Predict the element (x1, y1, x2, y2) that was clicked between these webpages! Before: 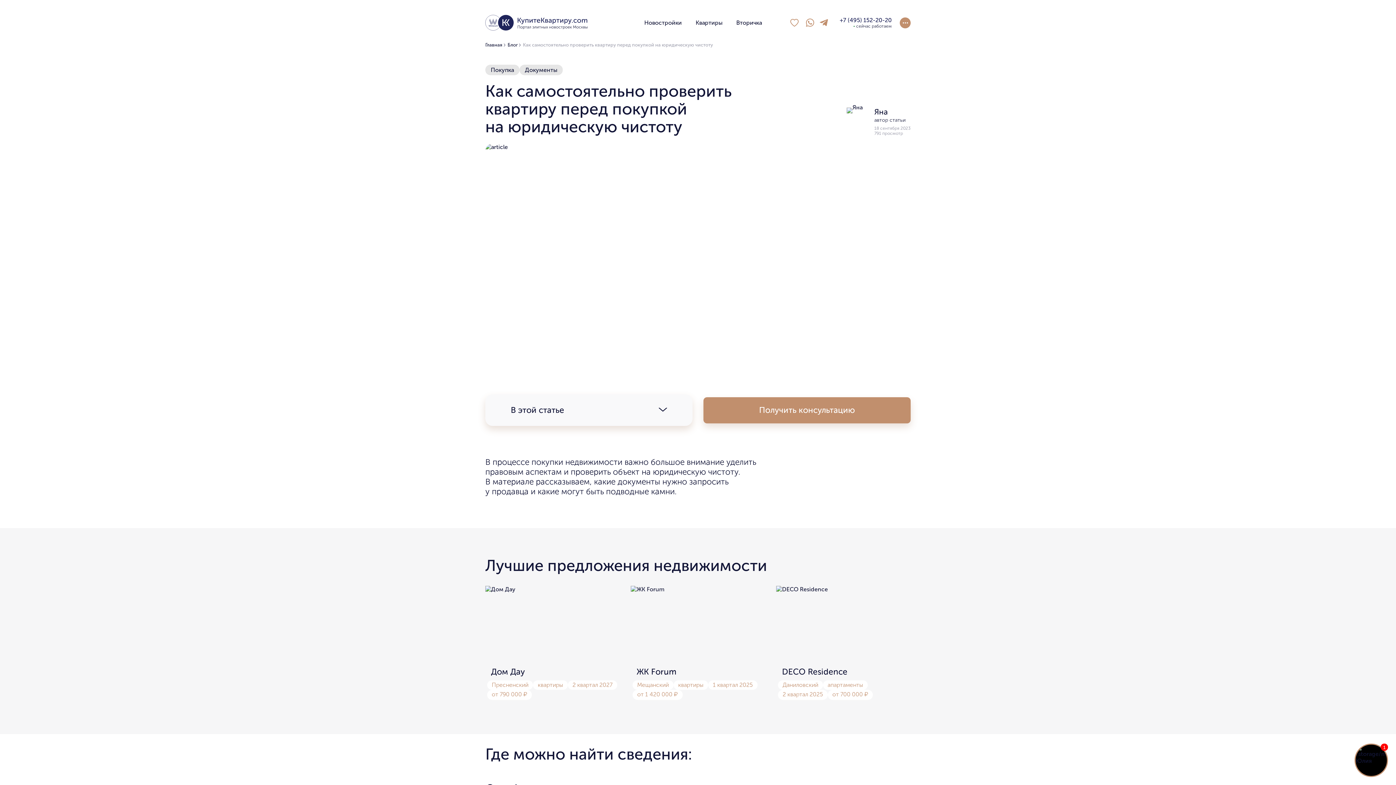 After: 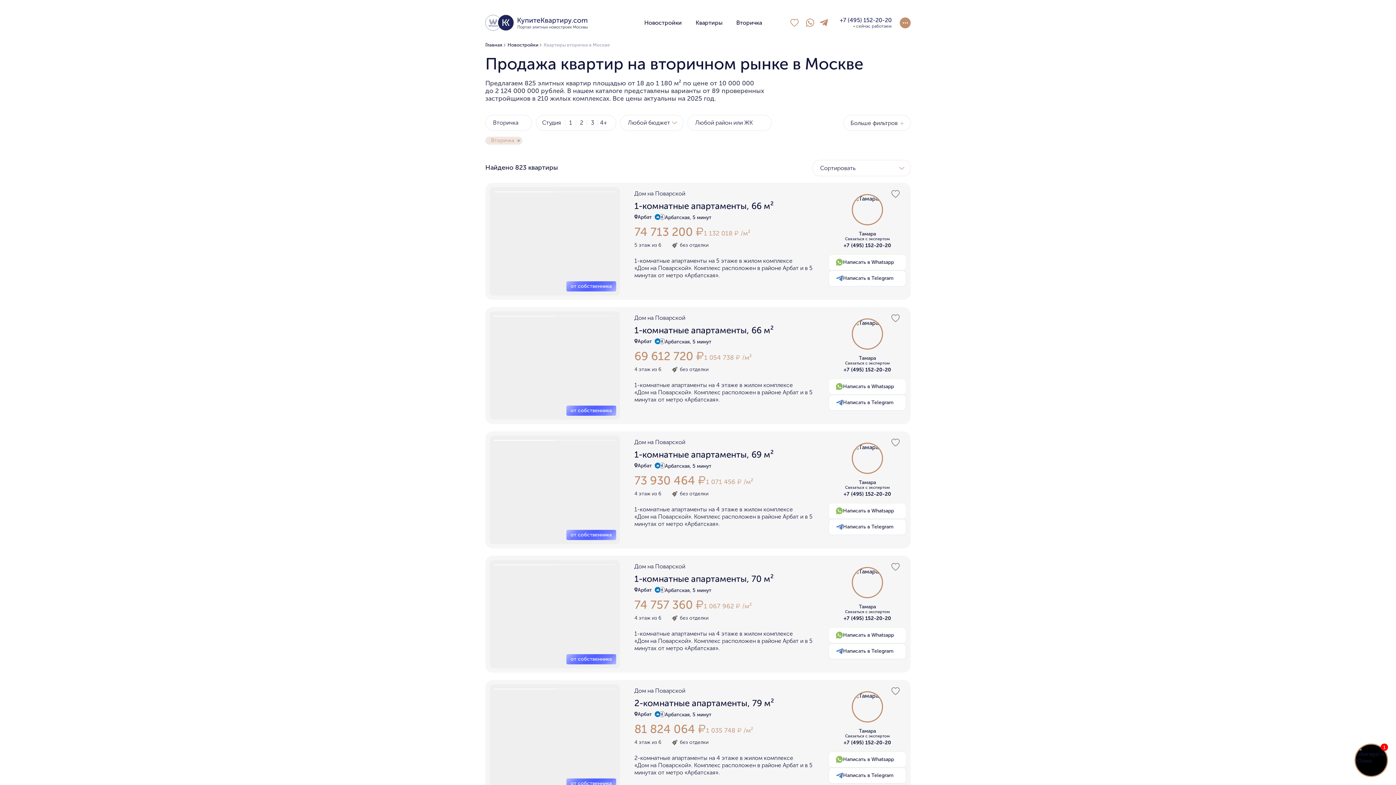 Action: bbox: (736, 19, 762, 26) label: Вторичка